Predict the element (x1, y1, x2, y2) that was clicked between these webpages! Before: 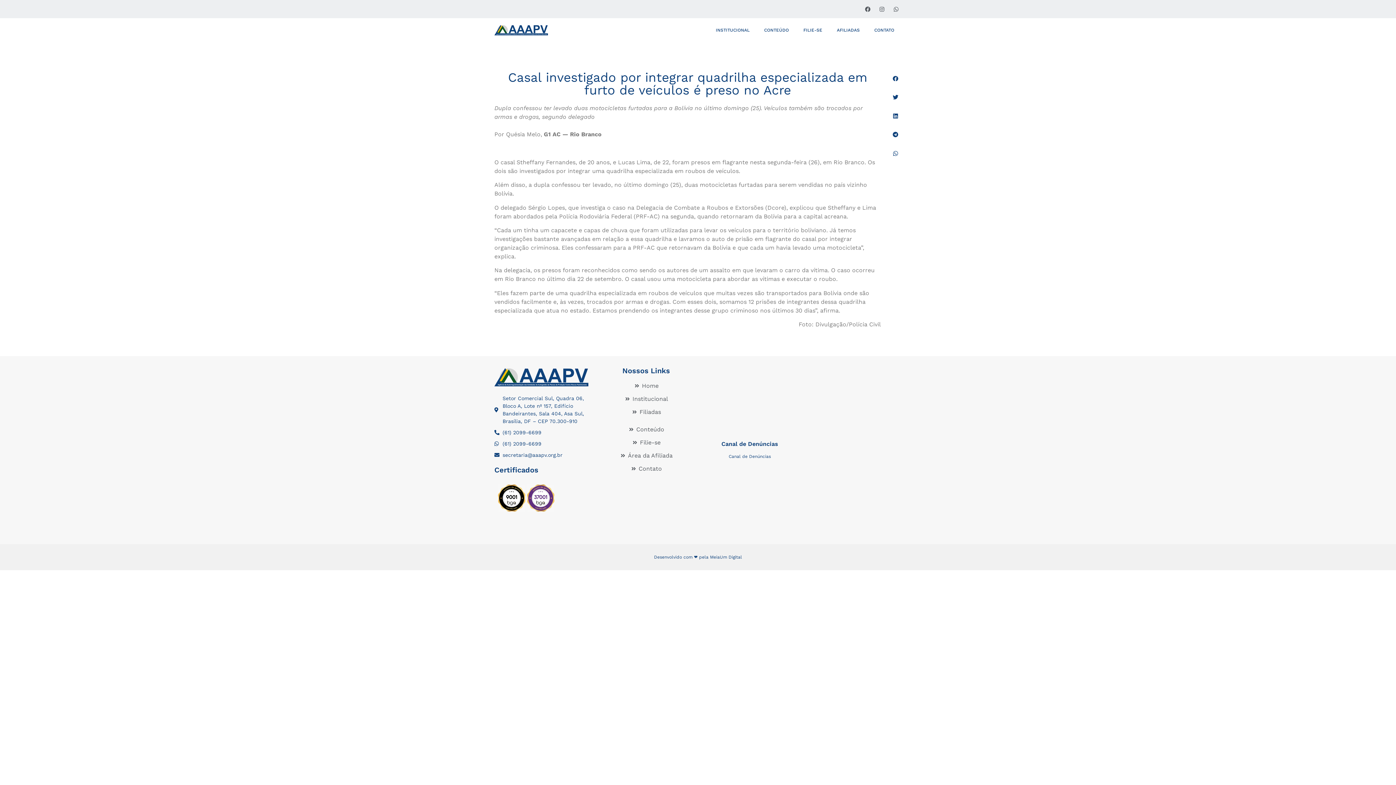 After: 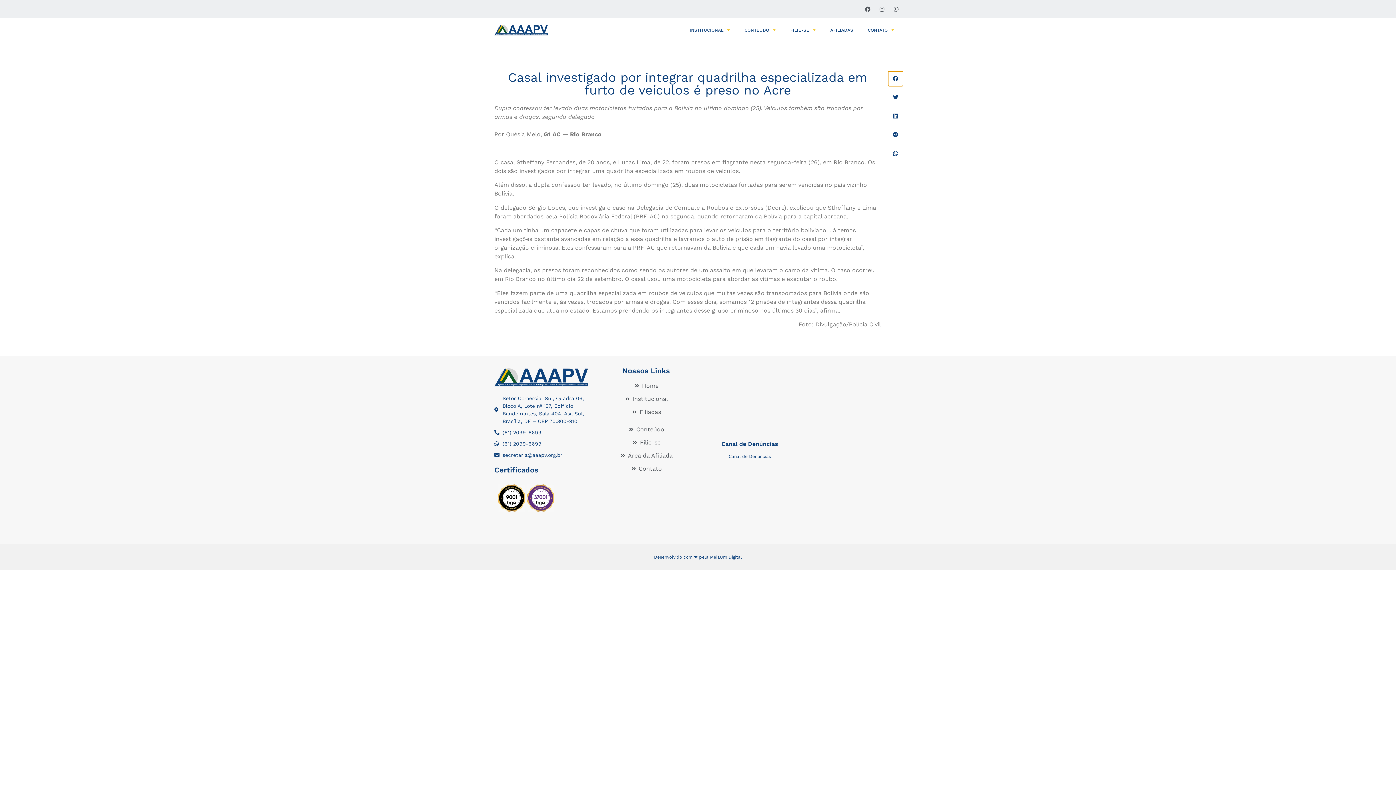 Action: bbox: (888, 71, 903, 86) label: Share on facebook